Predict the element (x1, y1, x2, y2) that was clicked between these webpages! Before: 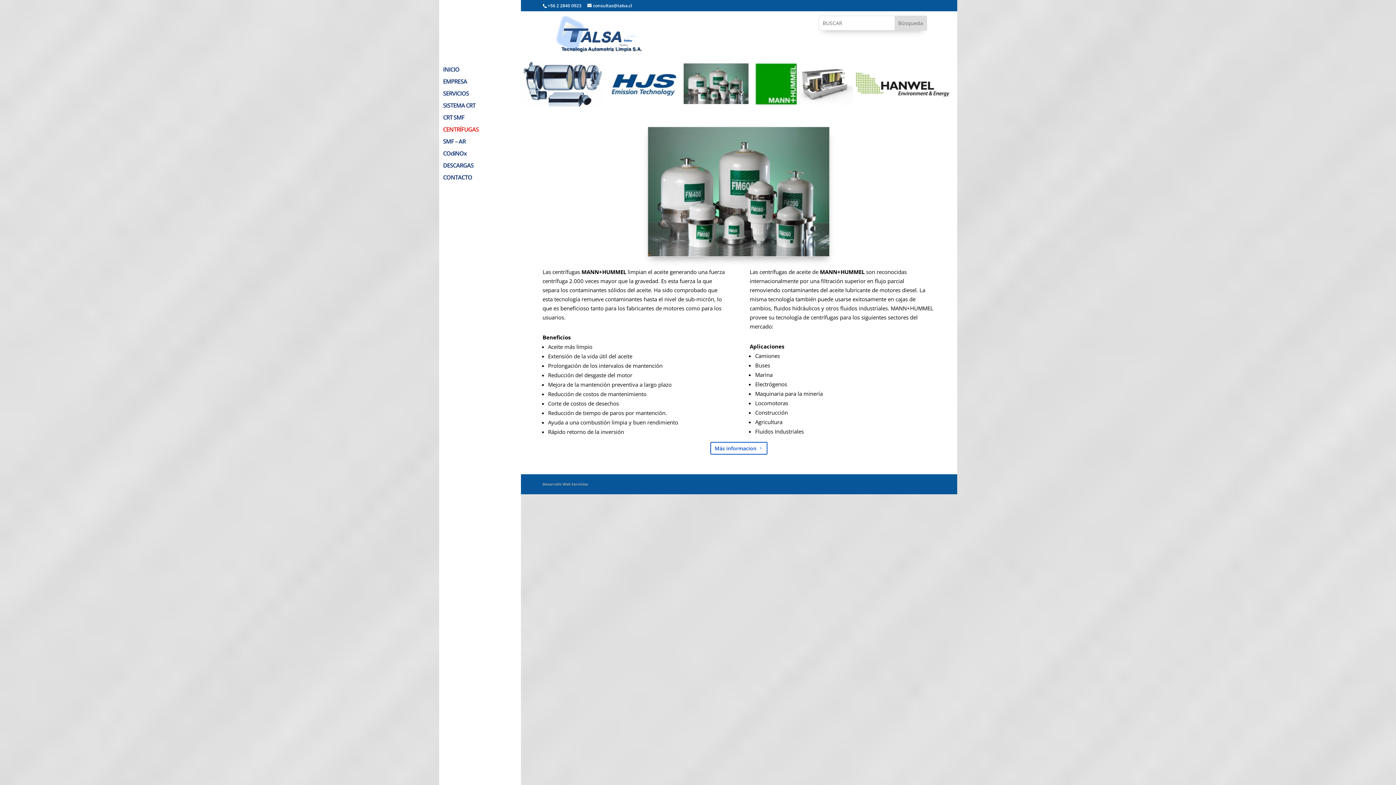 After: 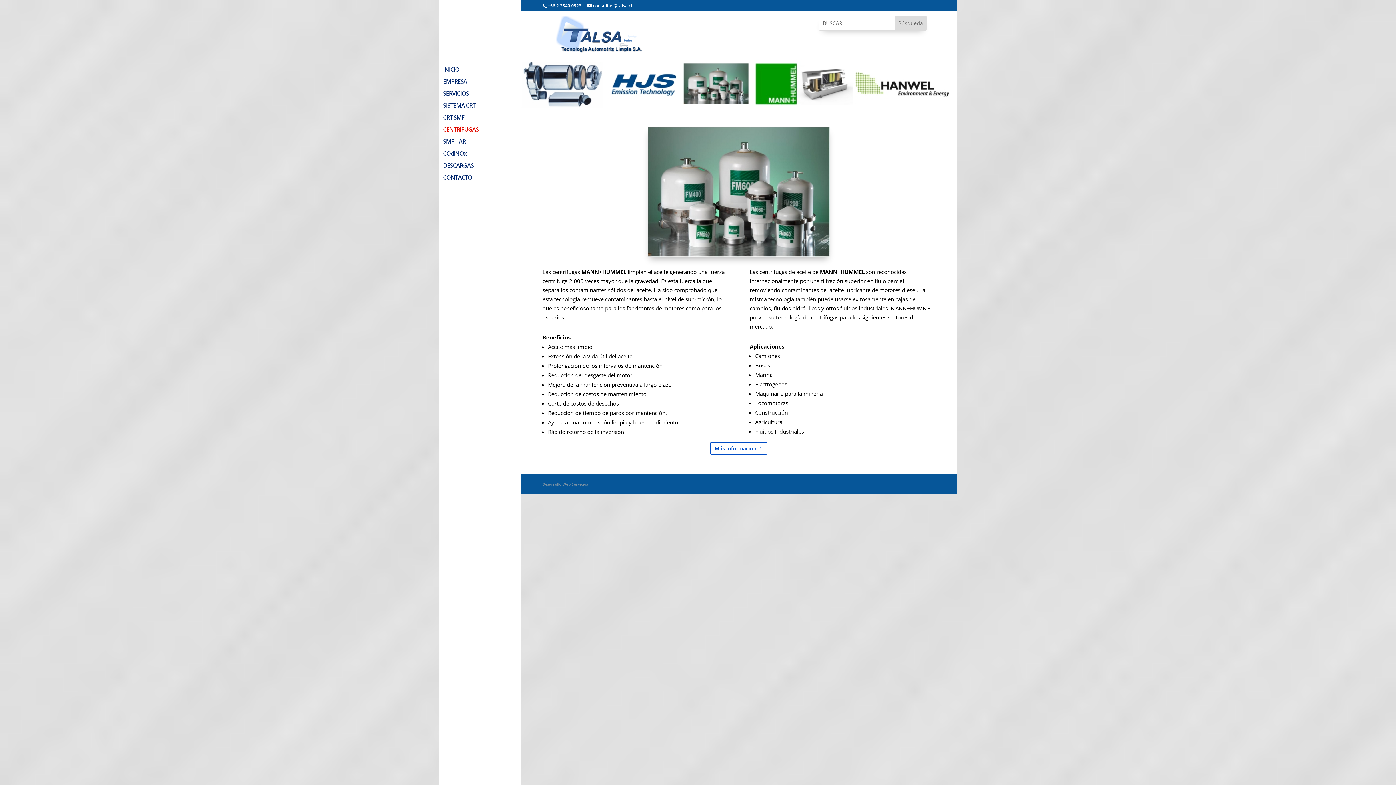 Action: bbox: (542, 481, 588, 487) label: Desarrollo Web Servicios